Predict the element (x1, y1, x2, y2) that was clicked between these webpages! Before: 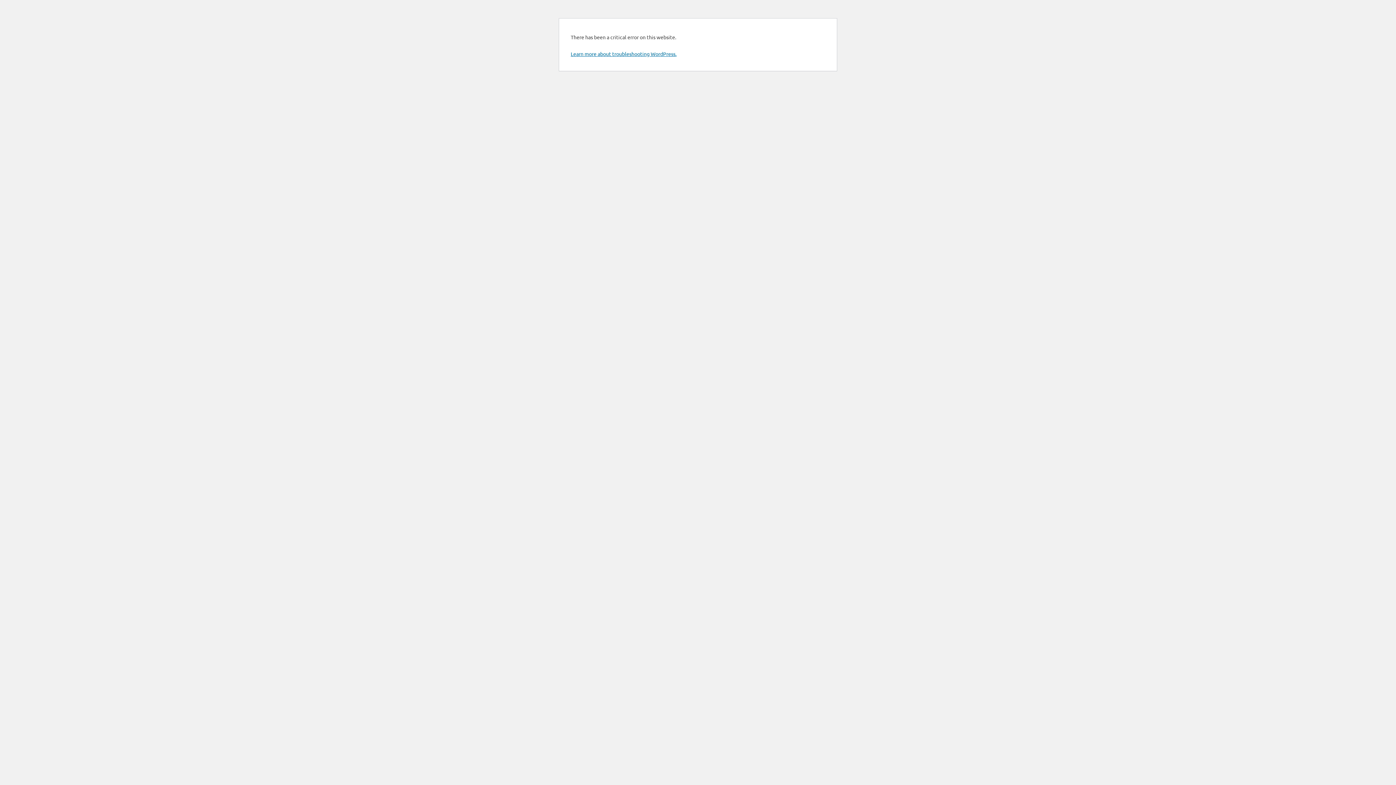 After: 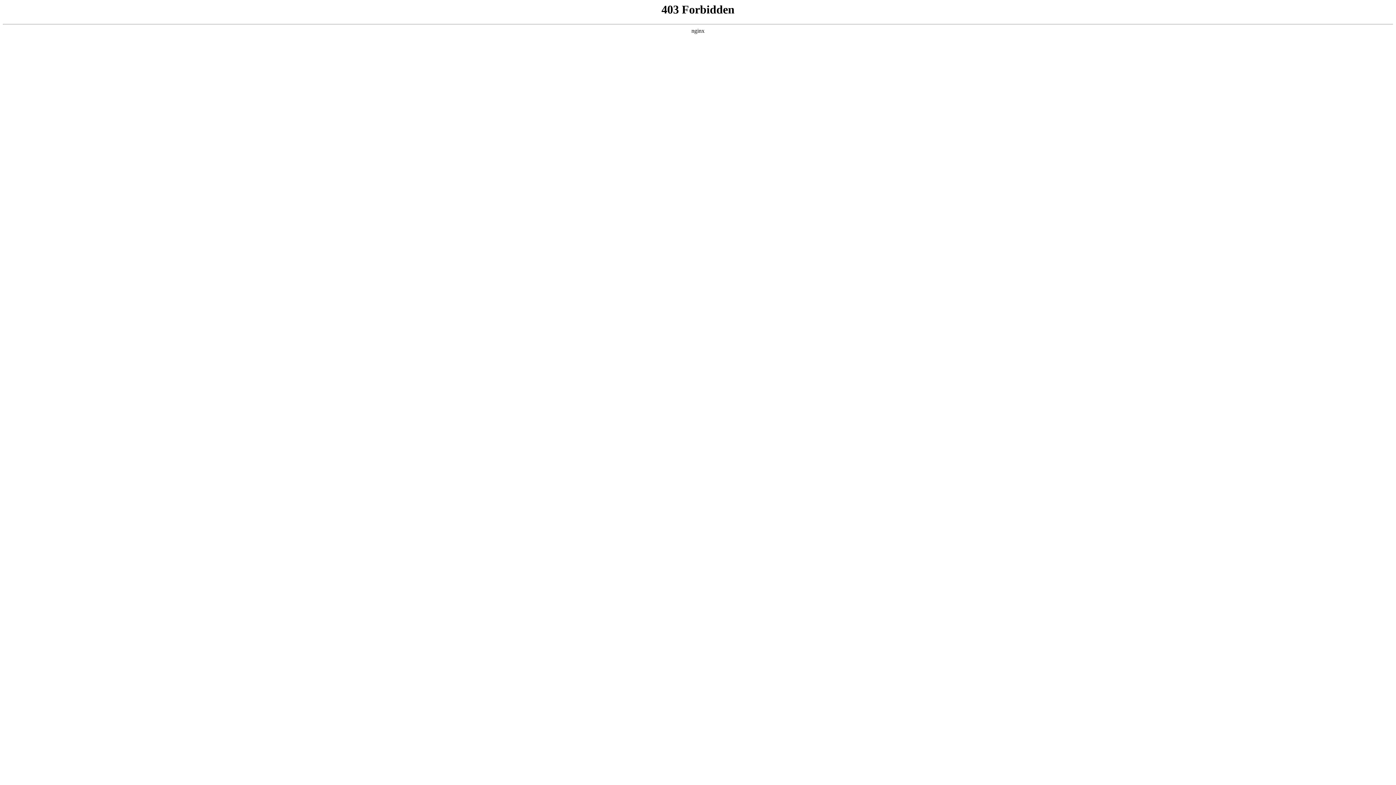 Action: label: Learn more about troubleshooting WordPress. bbox: (570, 50, 676, 57)